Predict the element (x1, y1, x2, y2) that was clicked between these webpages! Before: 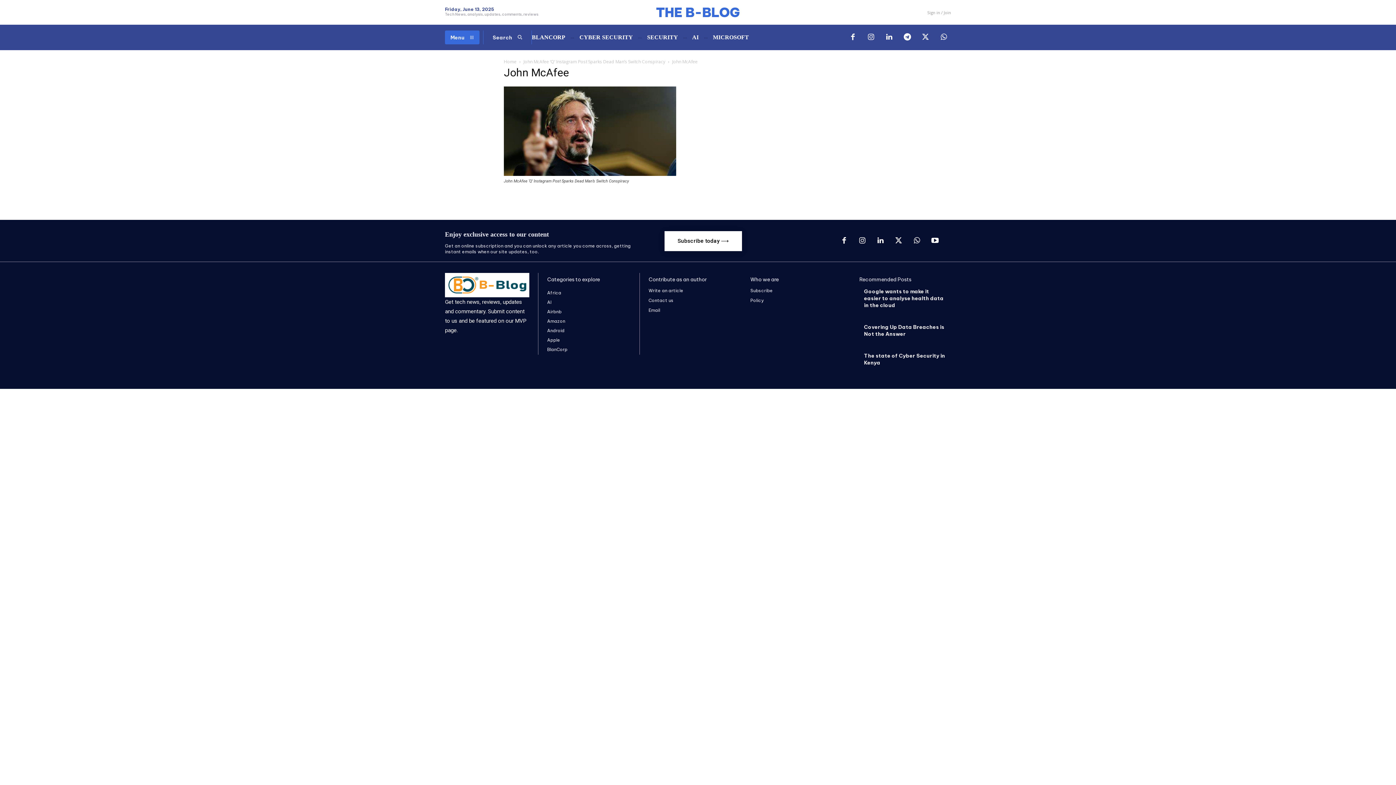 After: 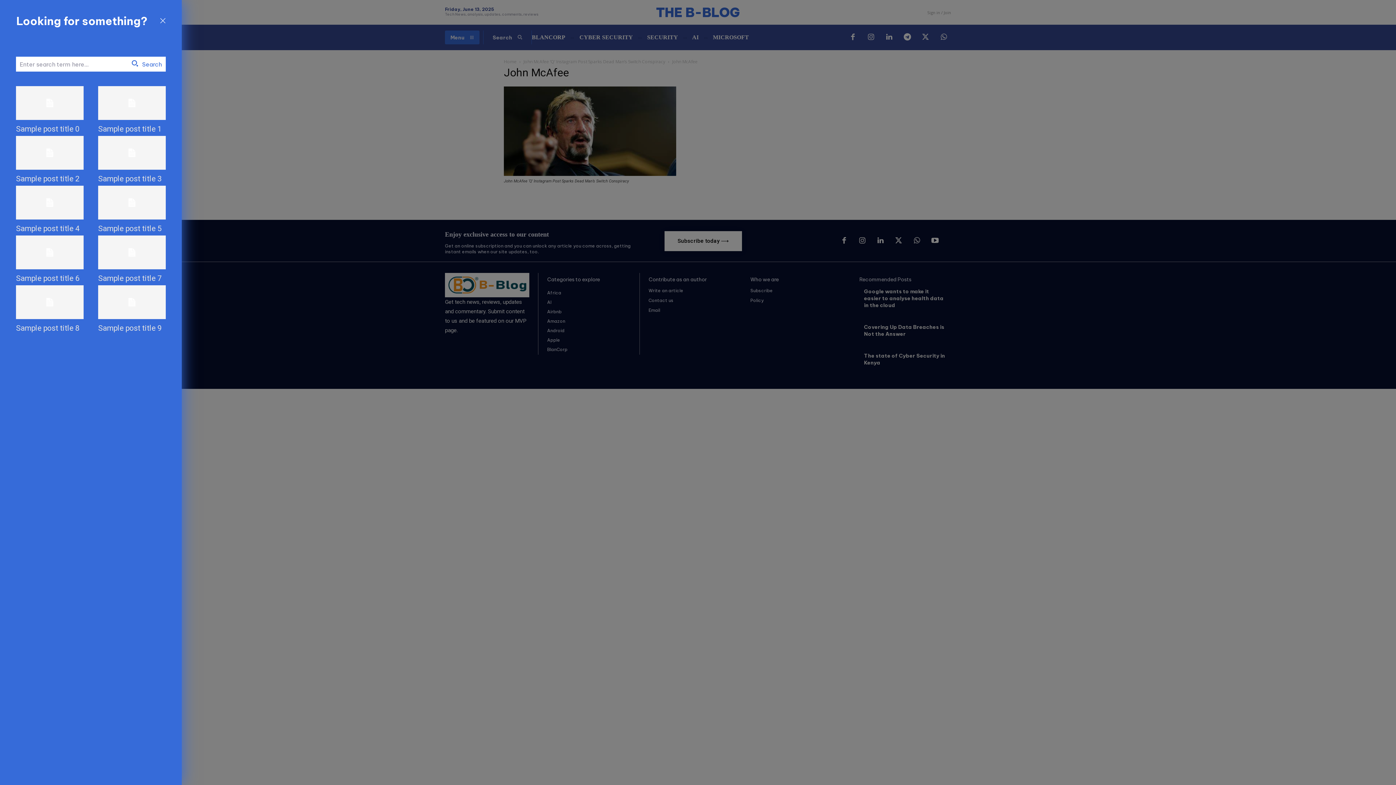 Action: label: Search bbox: (487, 30, 528, 44)